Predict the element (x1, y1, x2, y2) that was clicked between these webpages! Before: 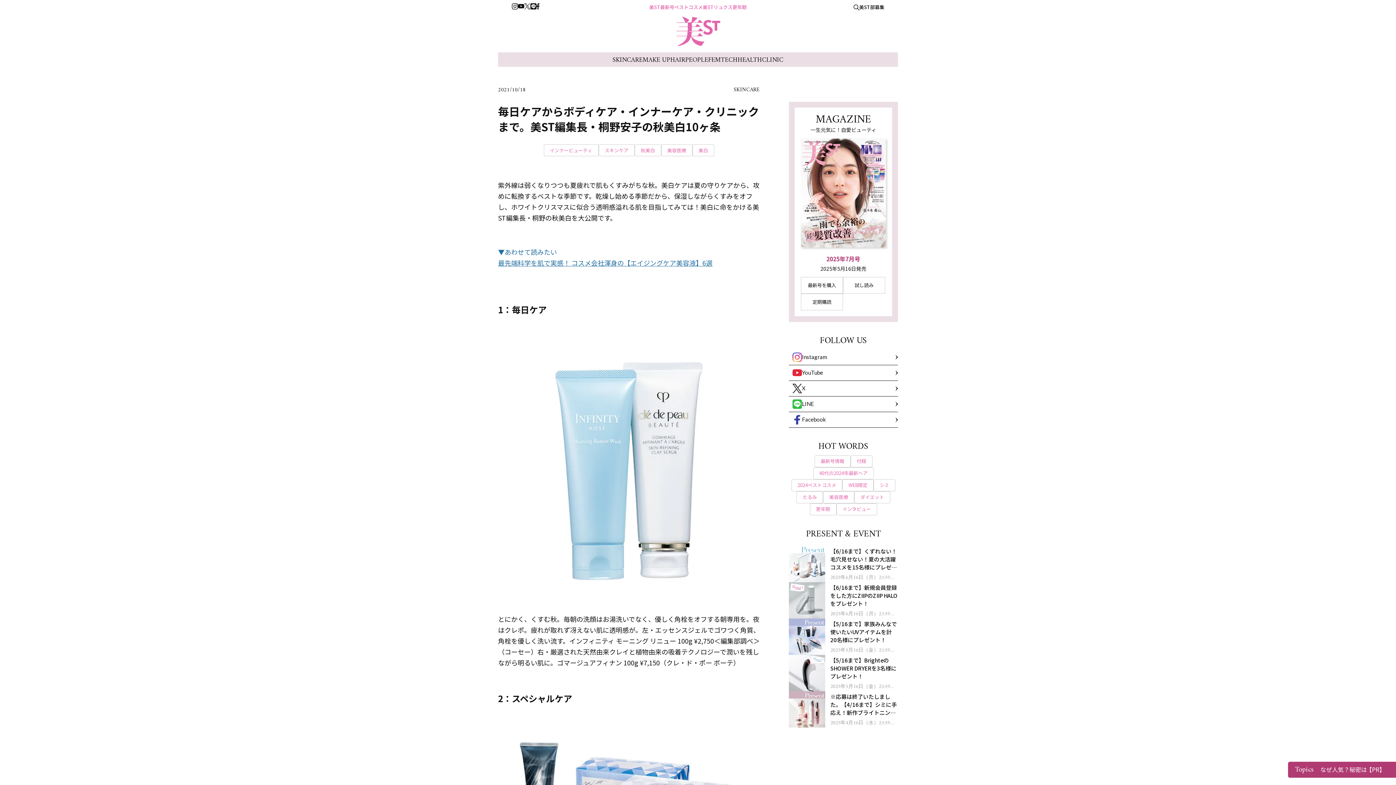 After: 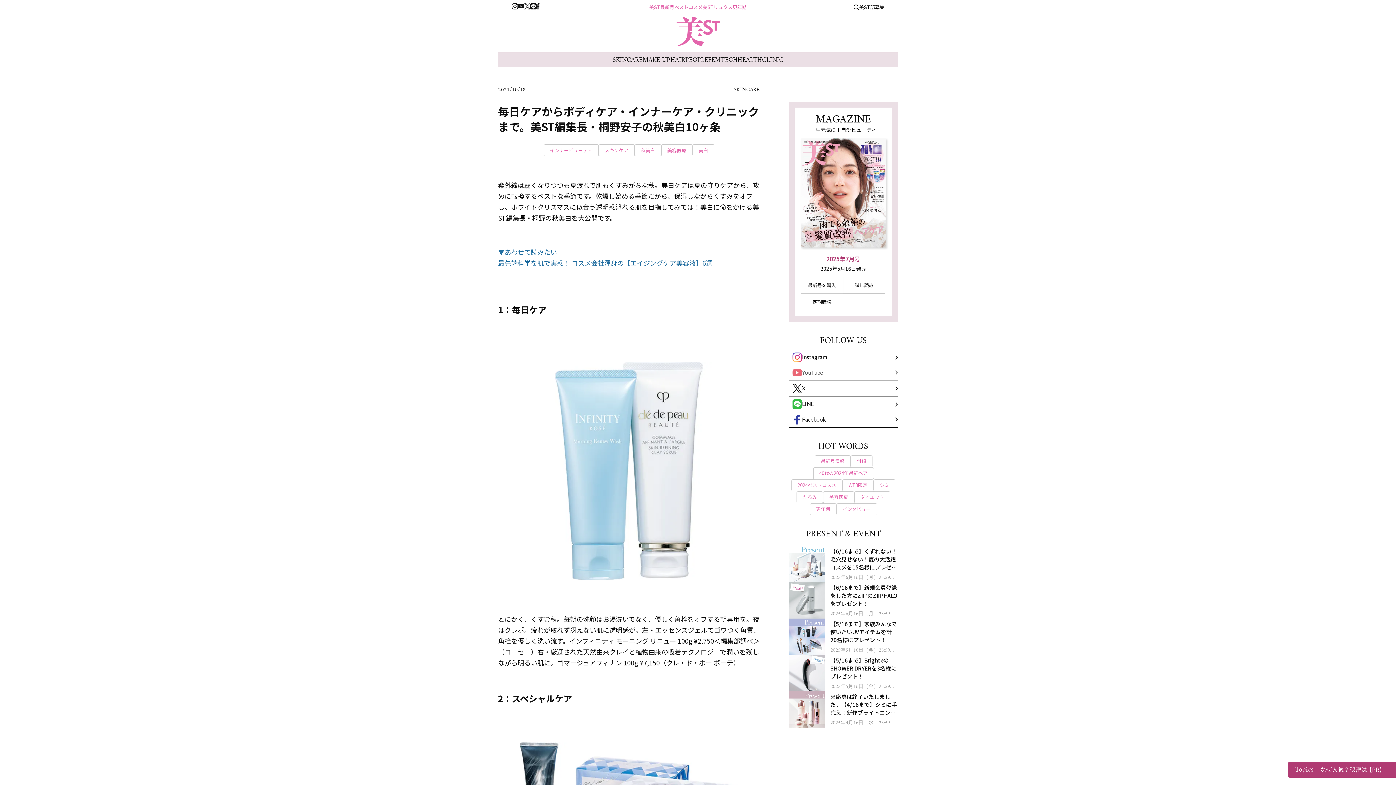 Action: label: YouTube bbox: (789, 365, 898, 380)